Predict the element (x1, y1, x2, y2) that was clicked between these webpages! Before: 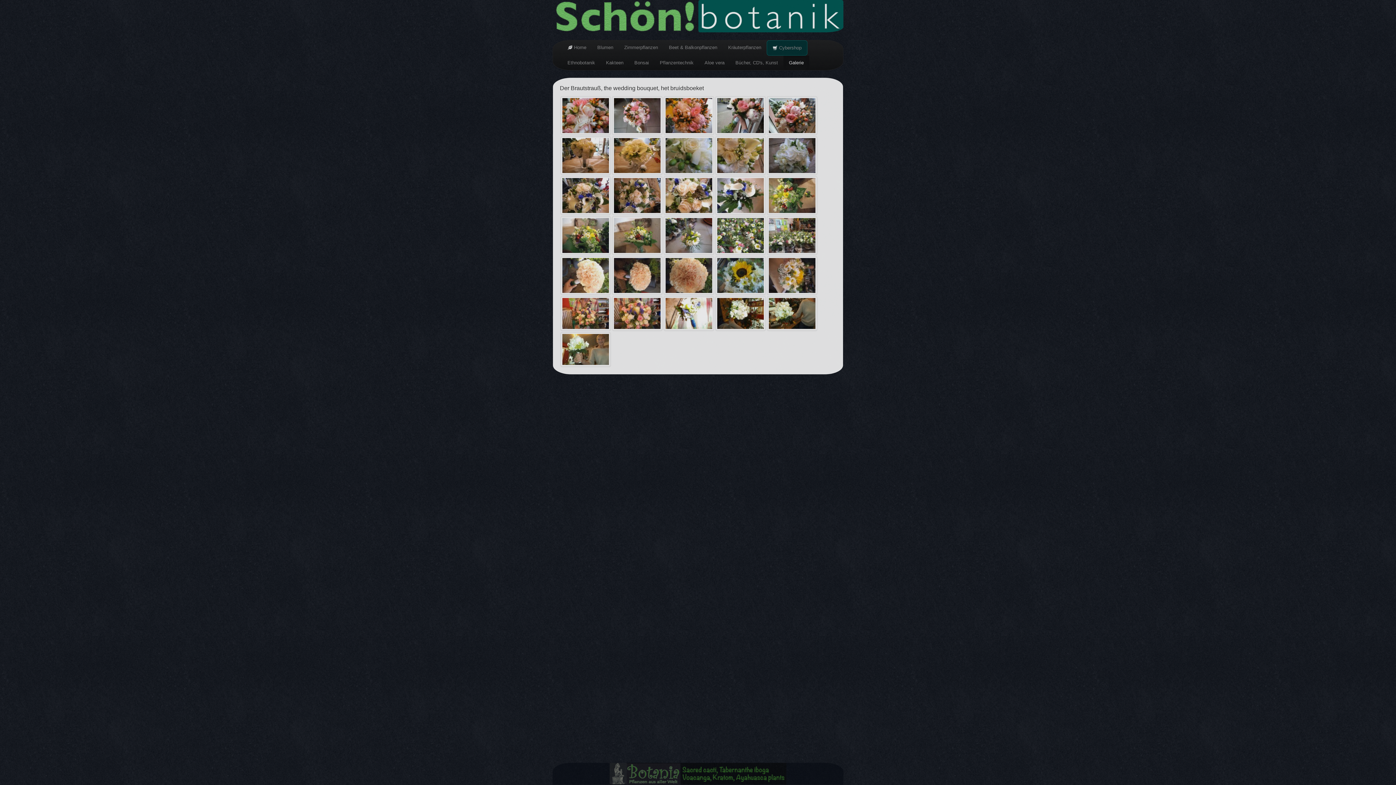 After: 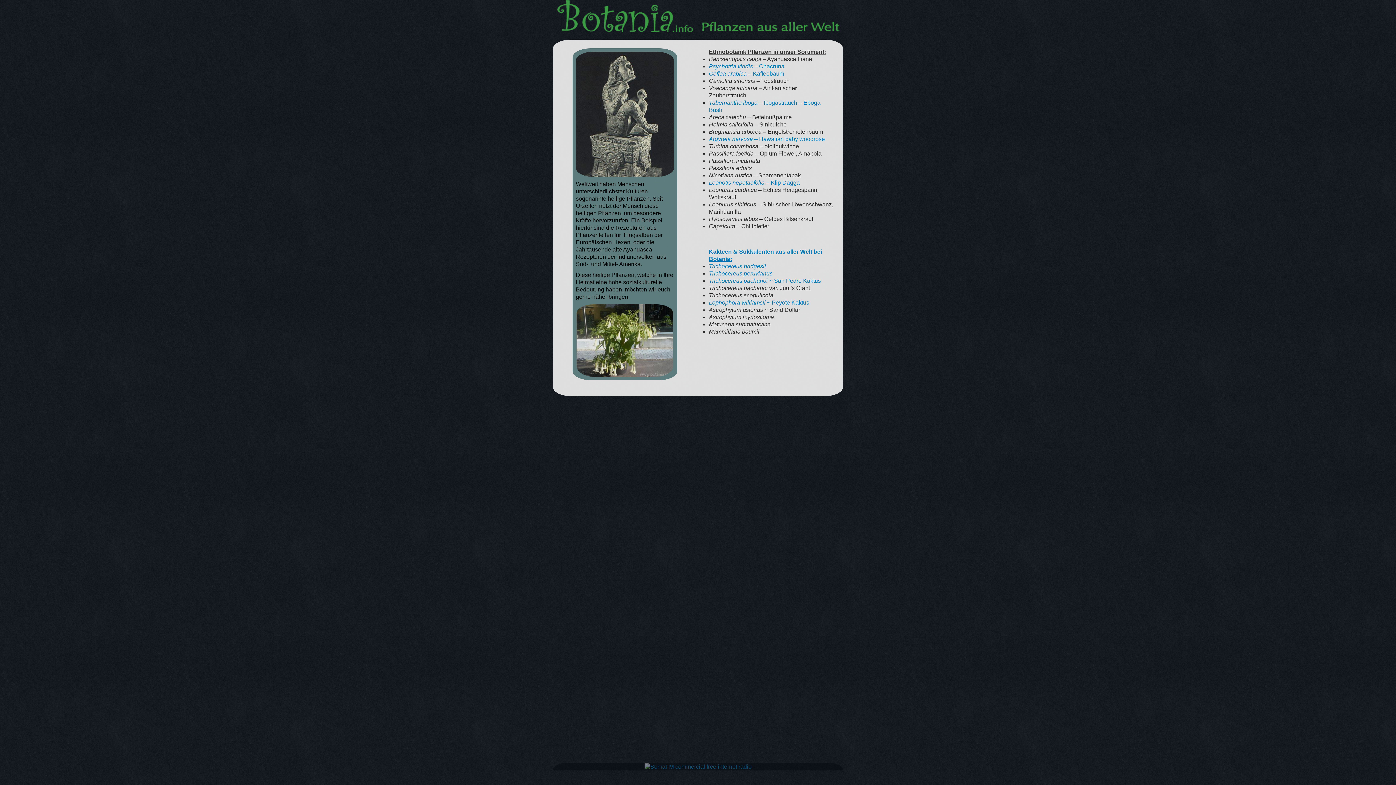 Action: bbox: (562, 55, 600, 70) label: Ethnobotanik